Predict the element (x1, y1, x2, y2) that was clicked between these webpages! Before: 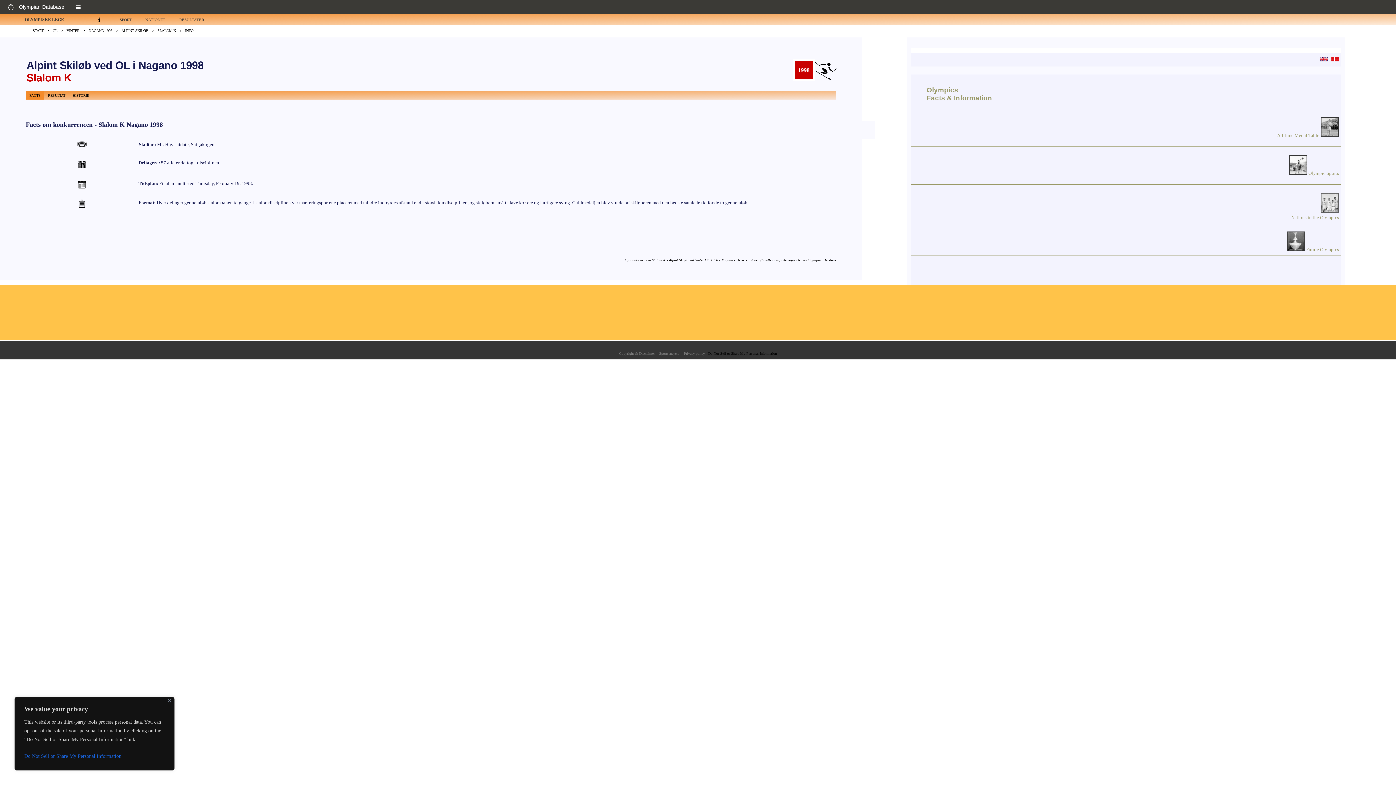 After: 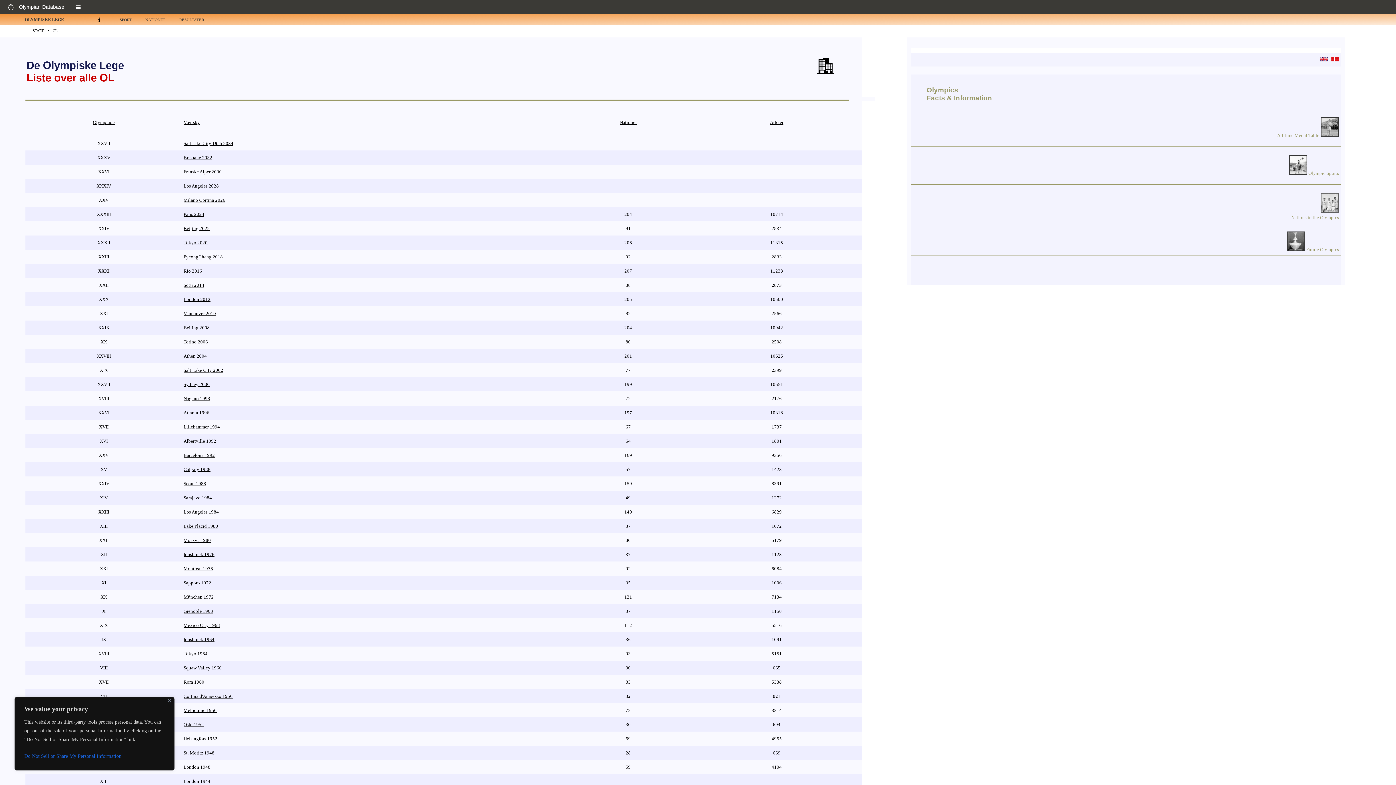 Action: bbox: (21, 14, 66, 24) label: OLYMPISKE LEGE